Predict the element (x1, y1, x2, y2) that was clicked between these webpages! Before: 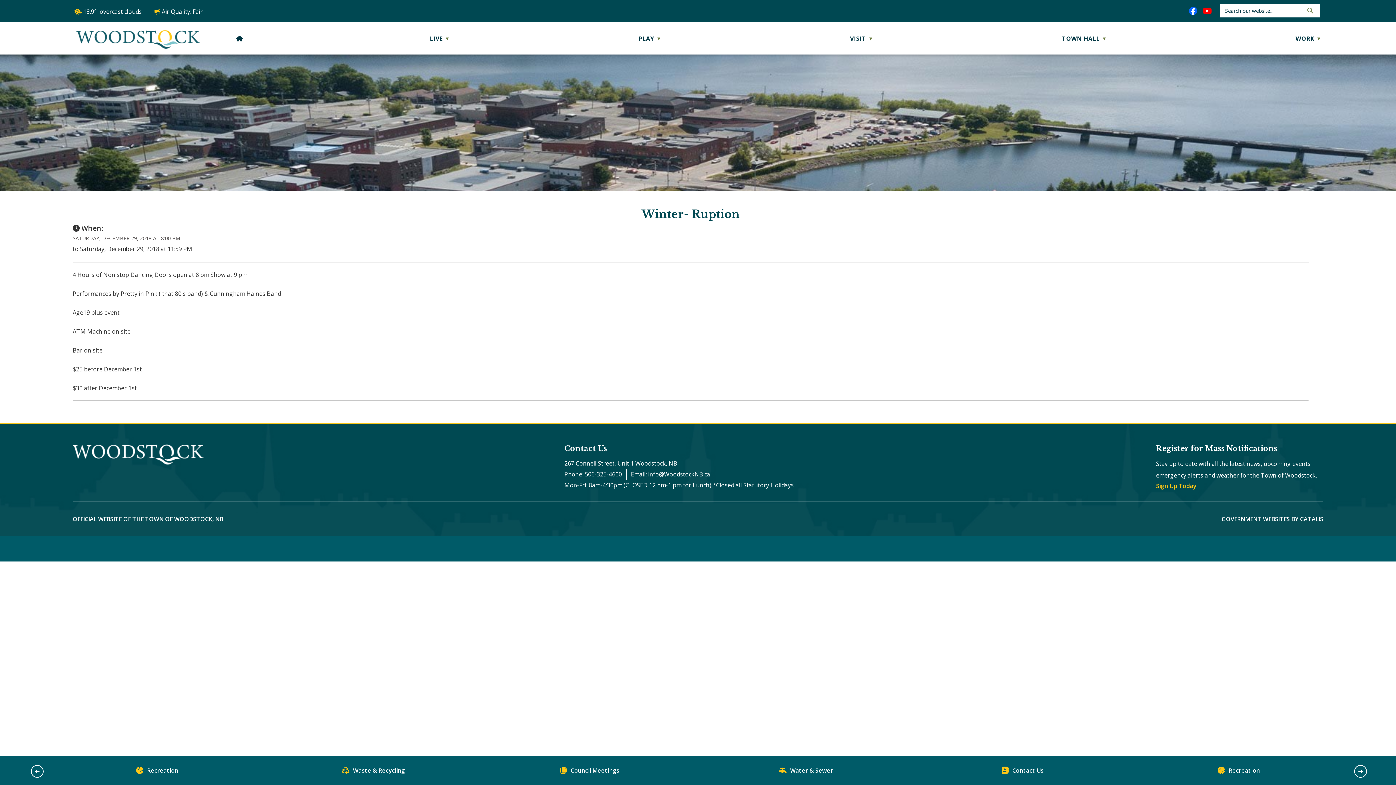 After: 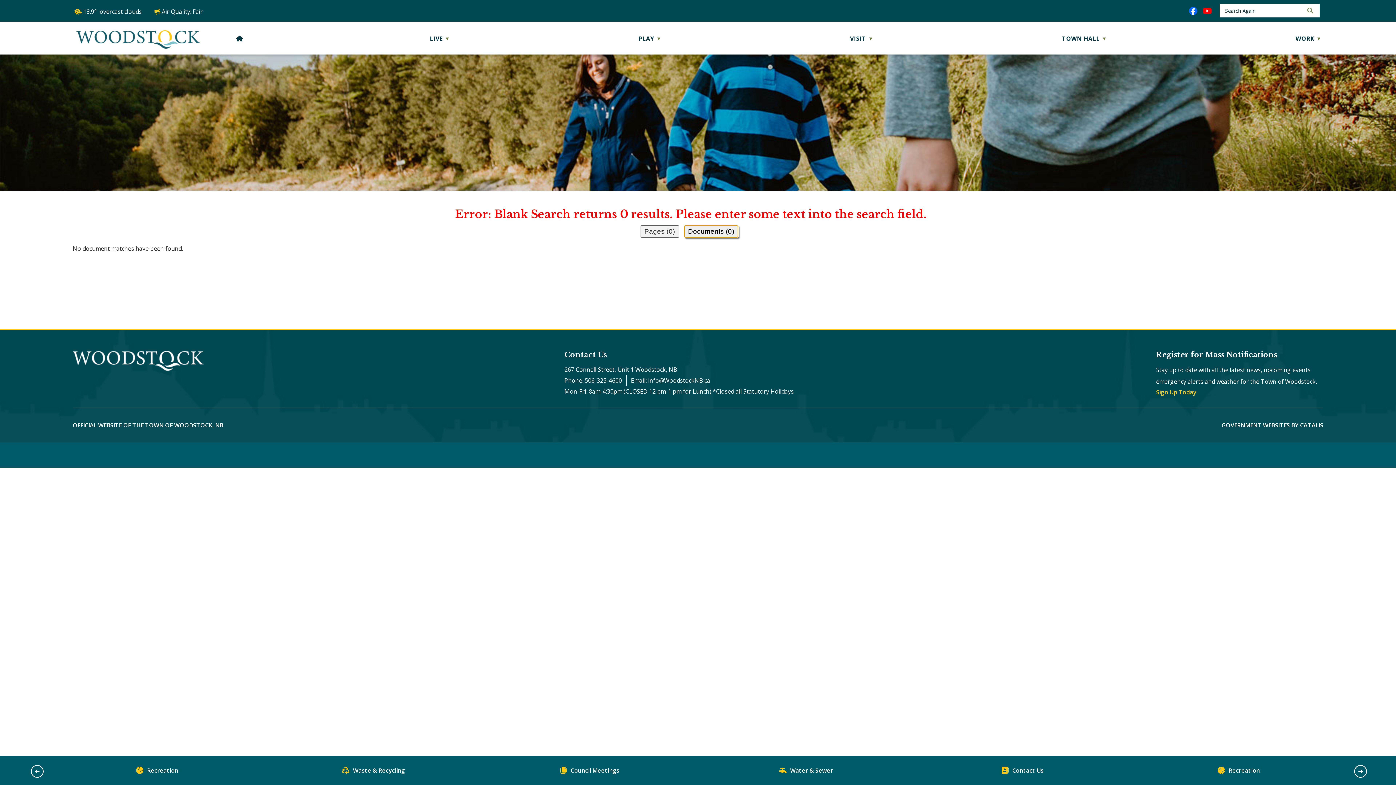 Action: label: search bbox: (1306, 6, 1313, 14)